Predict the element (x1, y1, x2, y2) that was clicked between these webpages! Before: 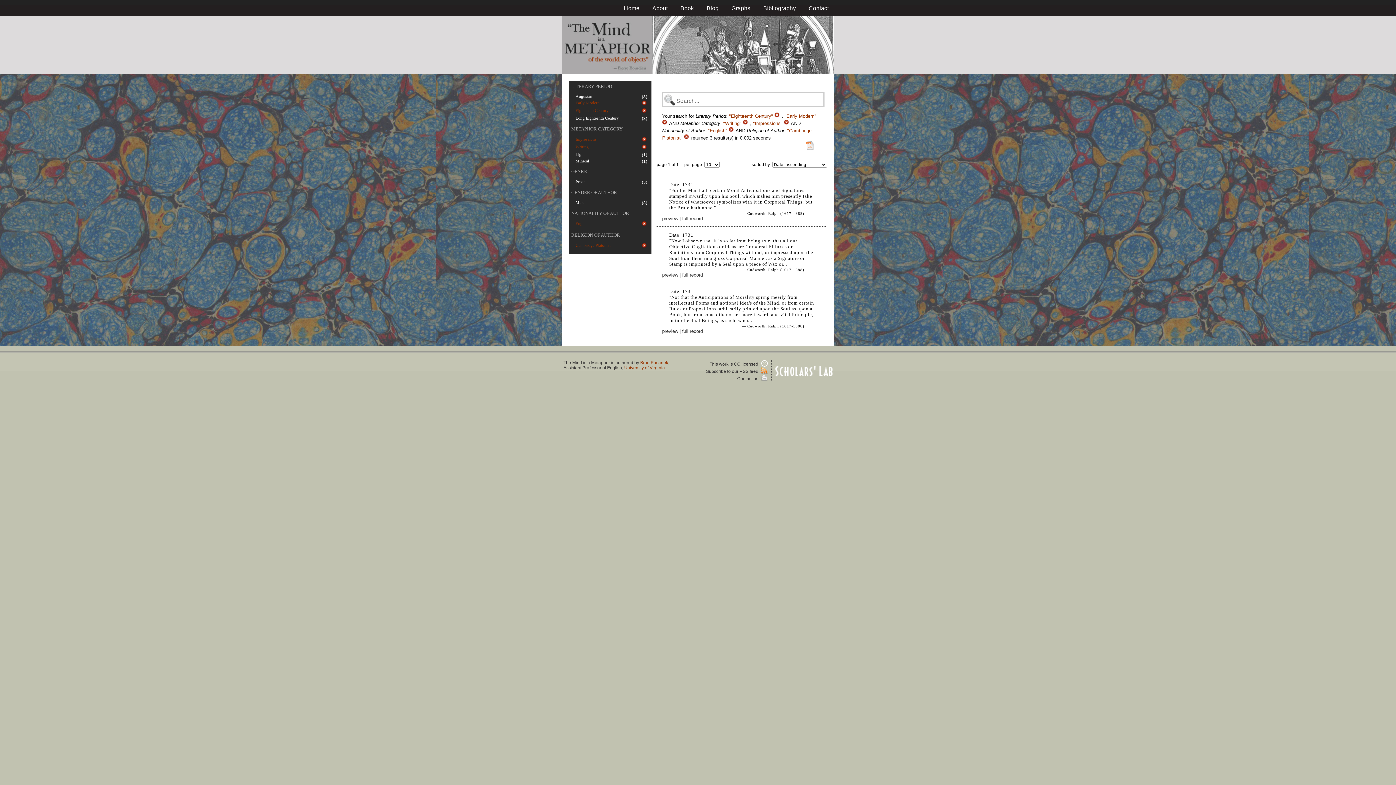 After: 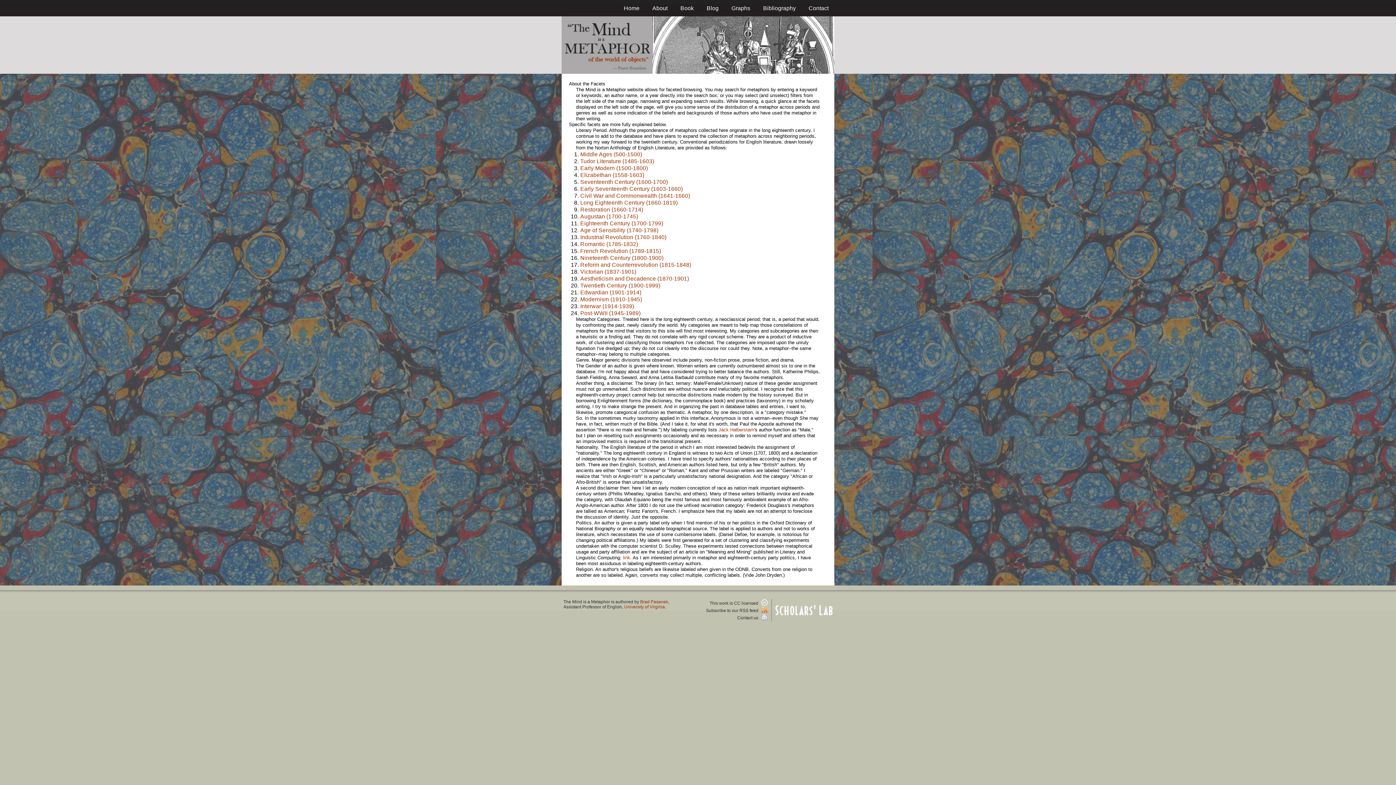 Action: label: RELIGION OF AUTHOR bbox: (571, 232, 620, 237)